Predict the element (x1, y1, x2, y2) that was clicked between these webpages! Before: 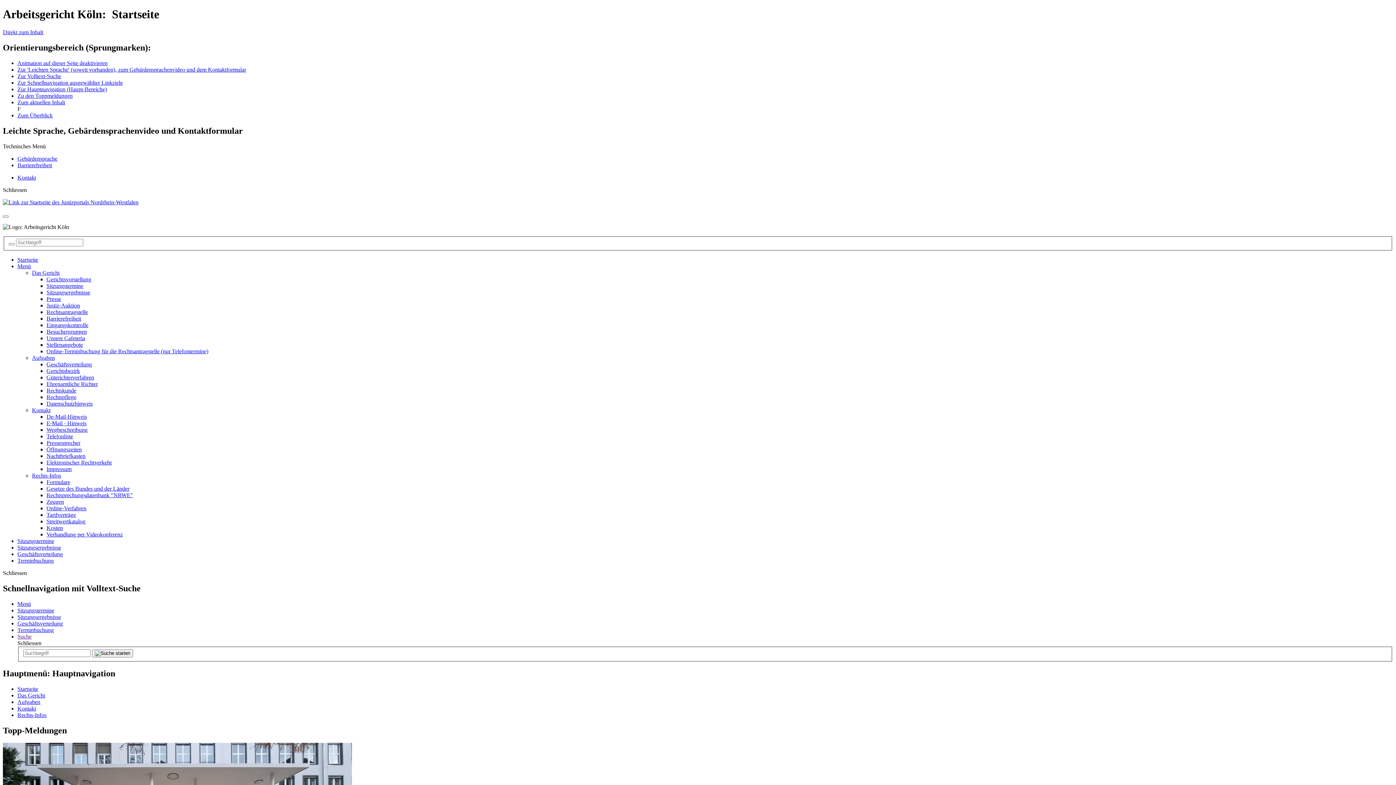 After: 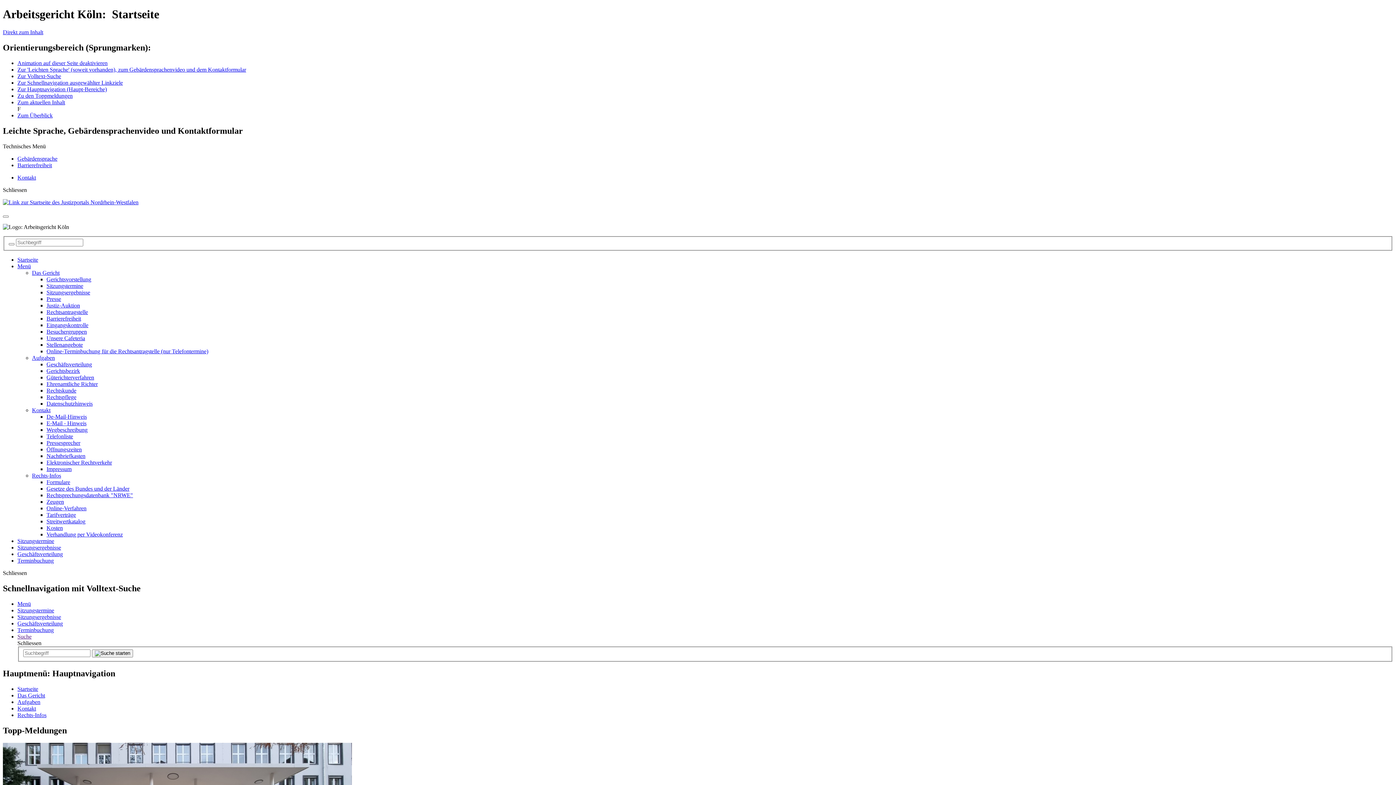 Action: bbox: (46, 374, 94, 380) label: Güterichterverfahren